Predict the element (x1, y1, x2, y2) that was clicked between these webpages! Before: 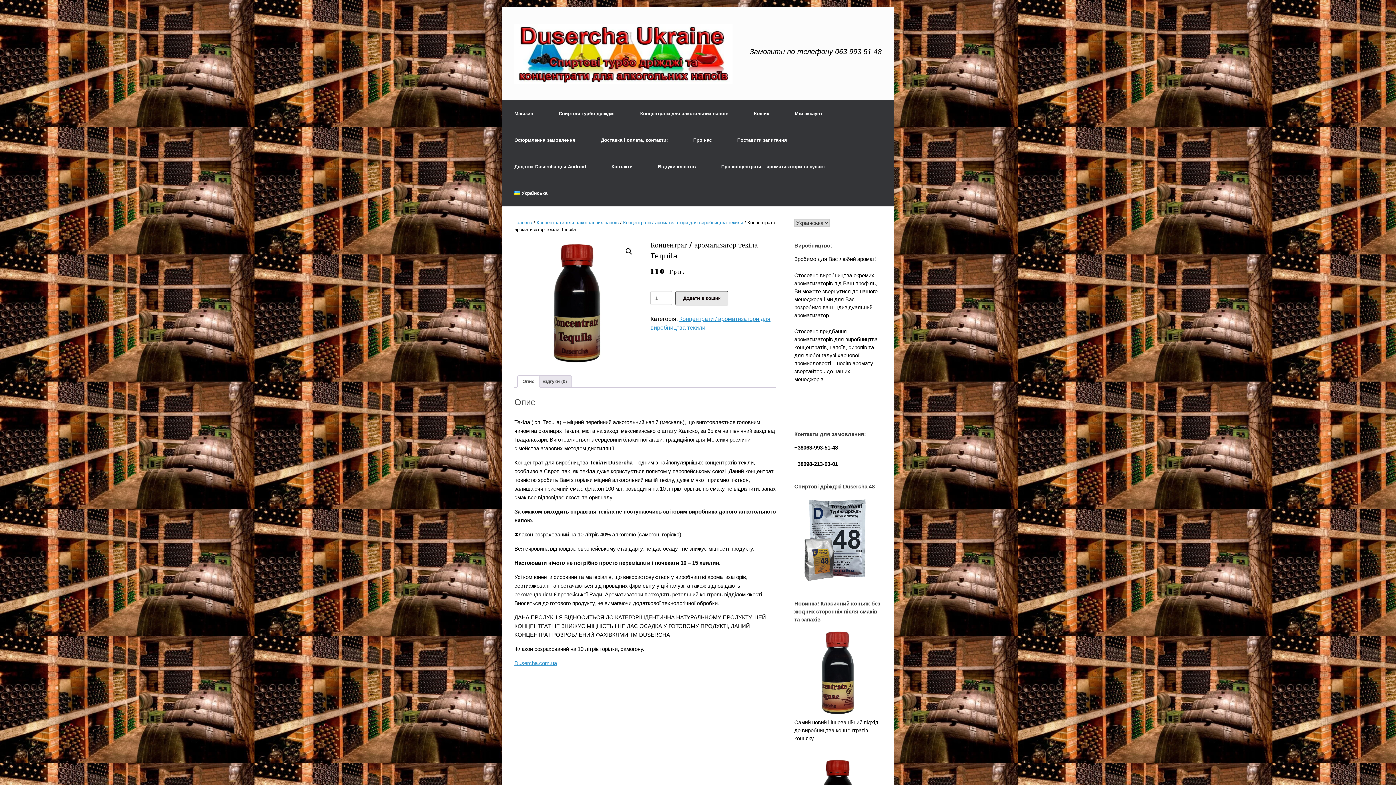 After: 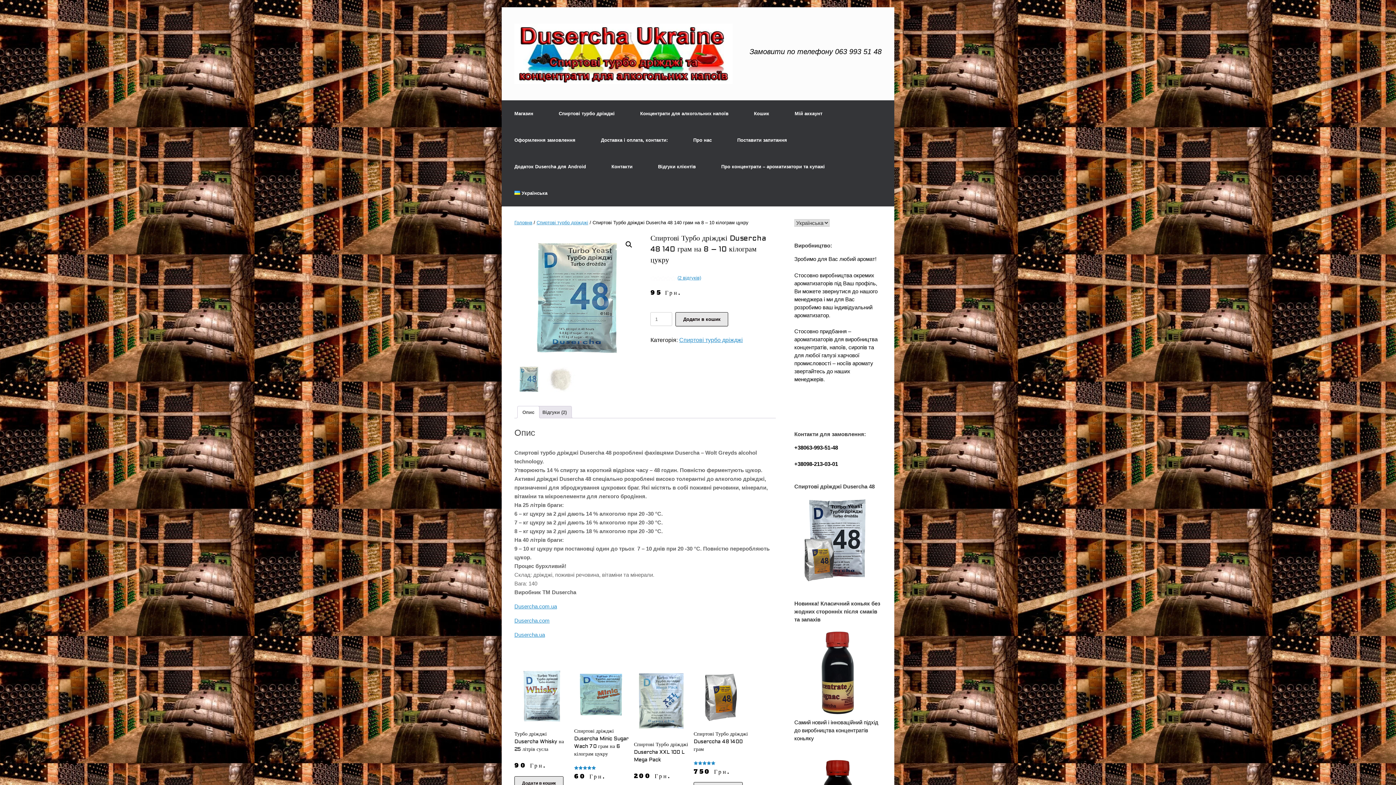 Action: bbox: (794, 578, 881, 584)